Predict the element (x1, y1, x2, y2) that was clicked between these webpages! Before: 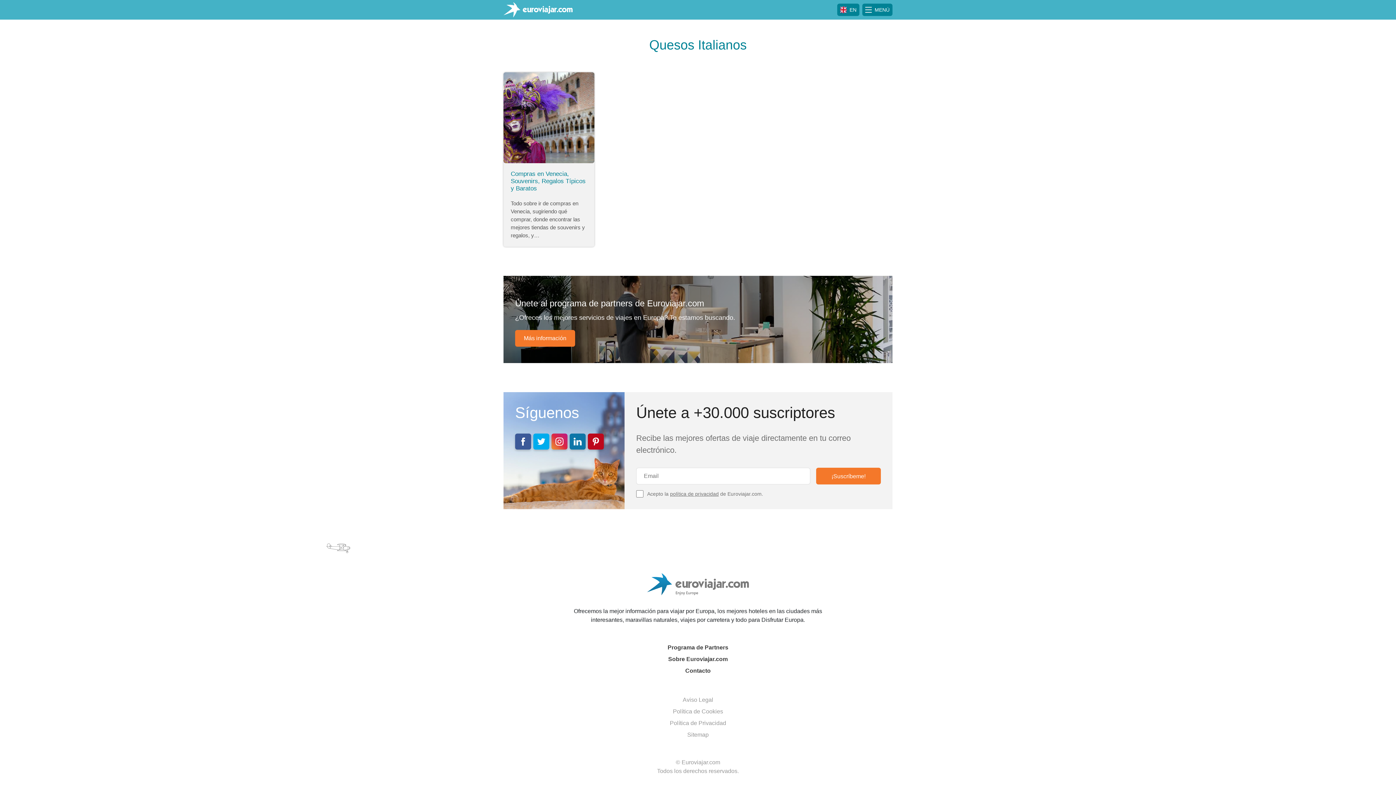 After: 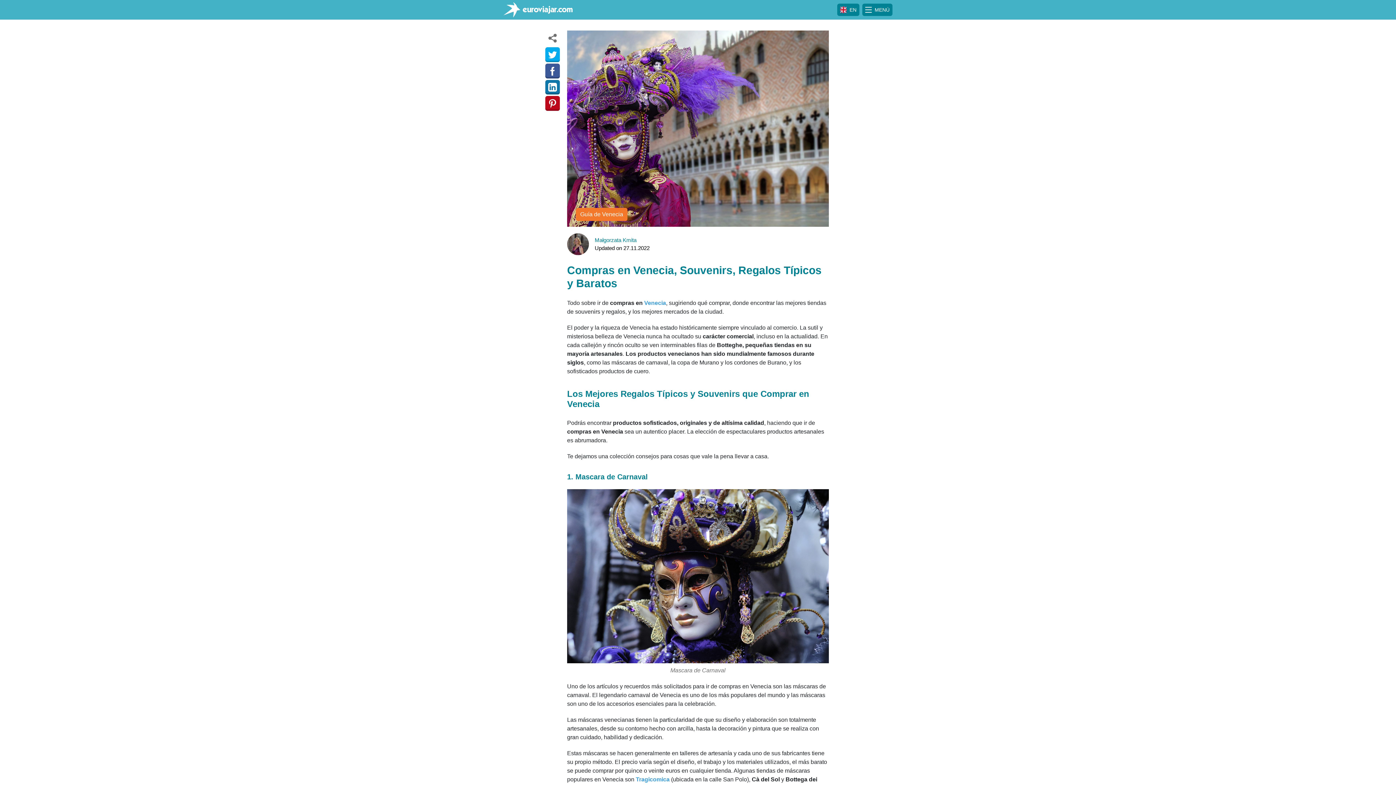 Action: label: Compras en Venecia, Souvenirs, Regalos Típicos y Baratos
Todo sobre ir de compras en Venecia, sugiriendo qué comprar, donde encontrar las mejores tiendas de souvenirs y regalos, y… bbox: (503, 72, 594, 246)